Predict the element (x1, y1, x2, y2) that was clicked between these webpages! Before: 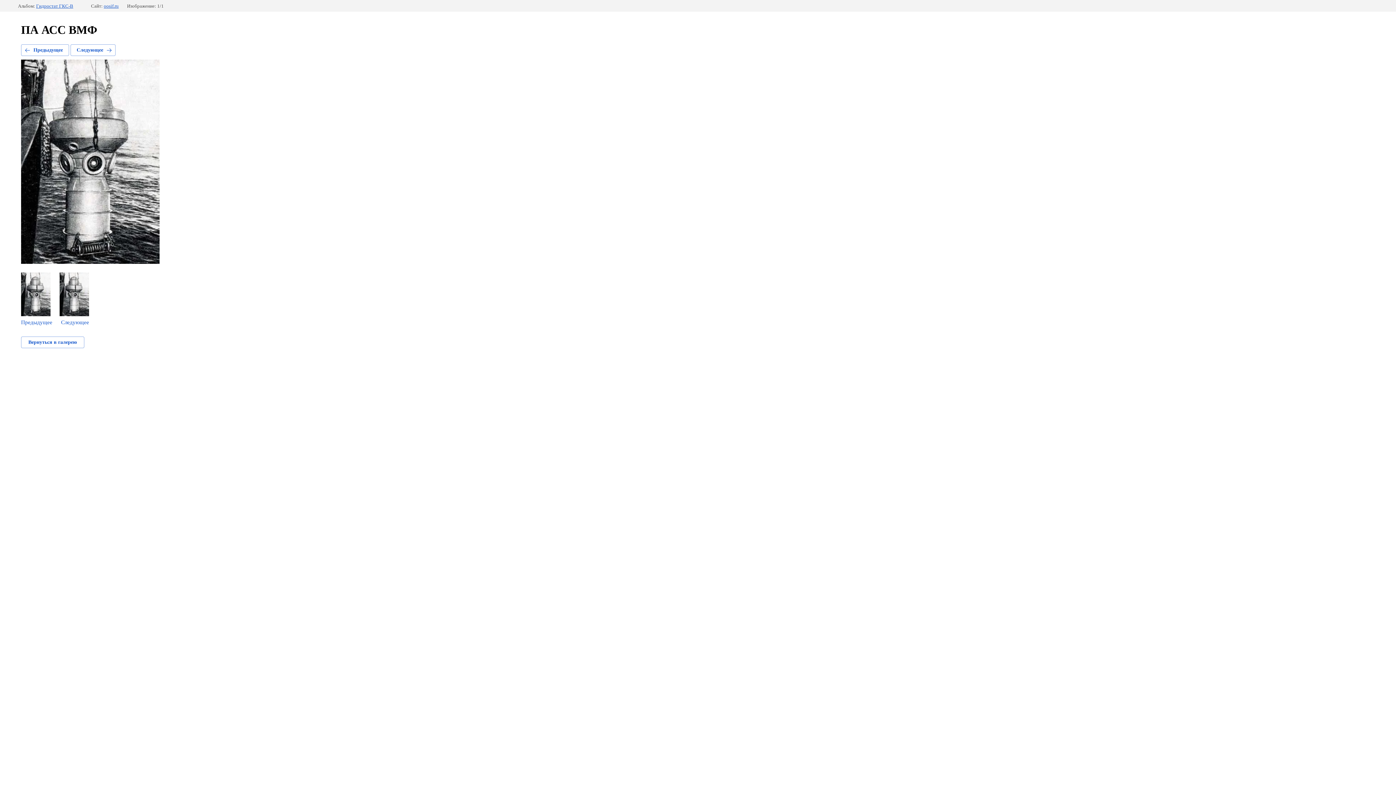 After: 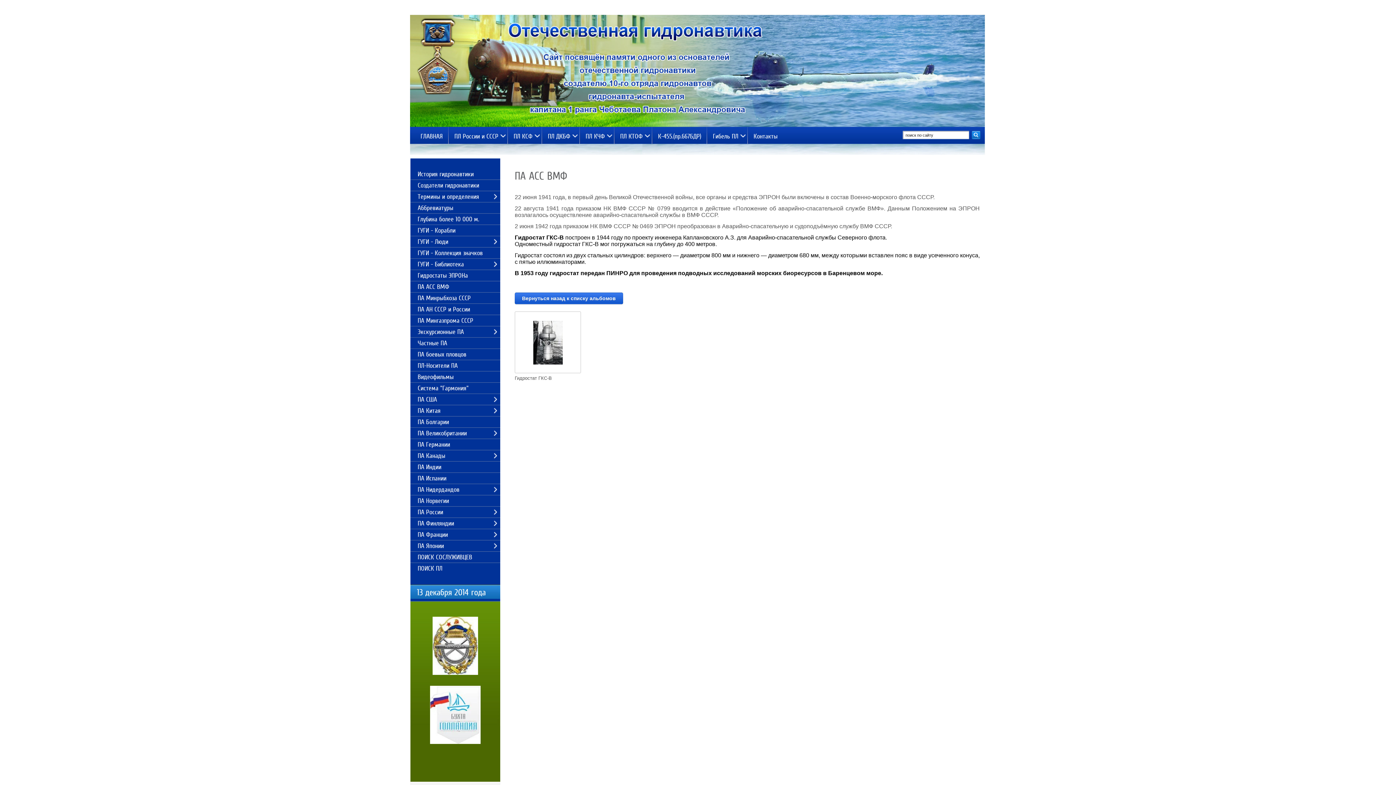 Action: bbox: (36, 3, 73, 8) label: Гидростат ГКС-В